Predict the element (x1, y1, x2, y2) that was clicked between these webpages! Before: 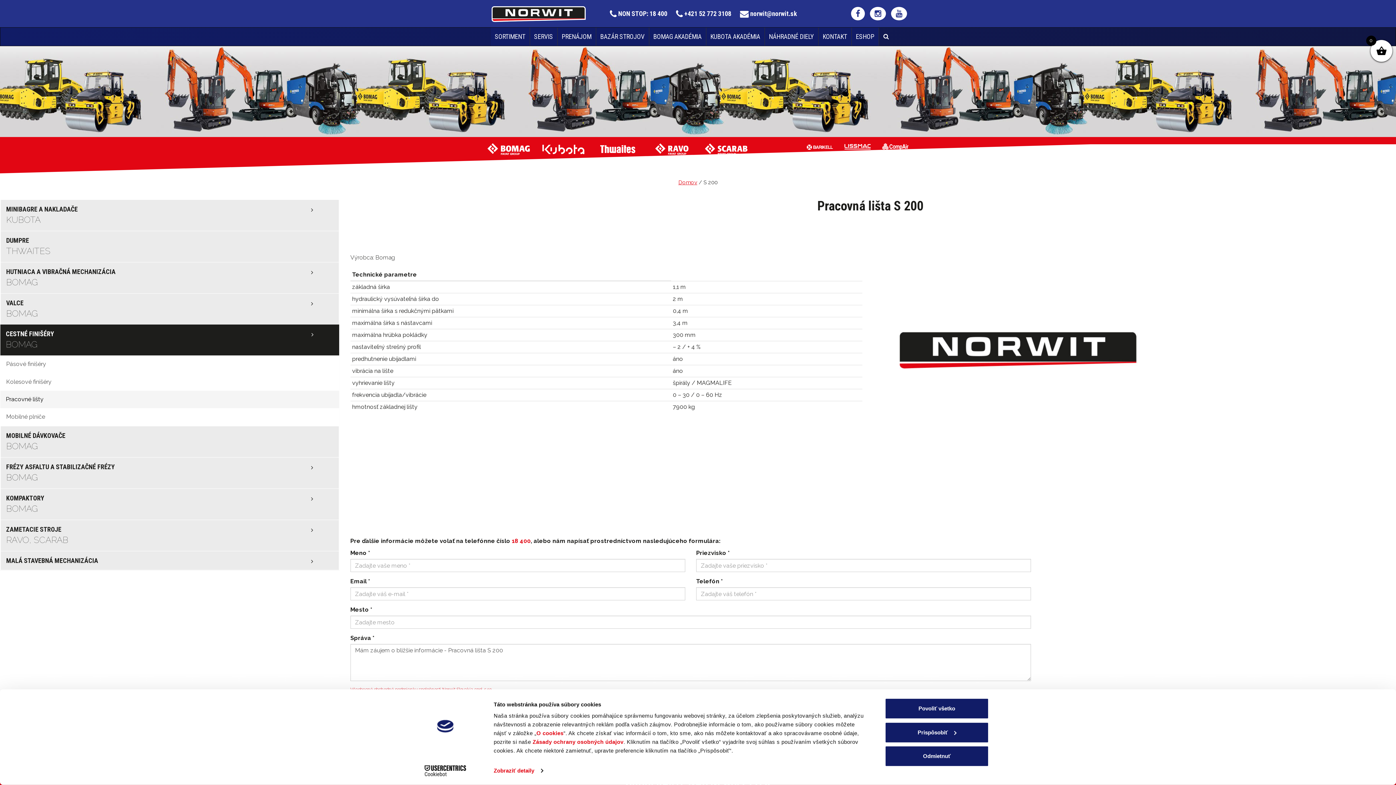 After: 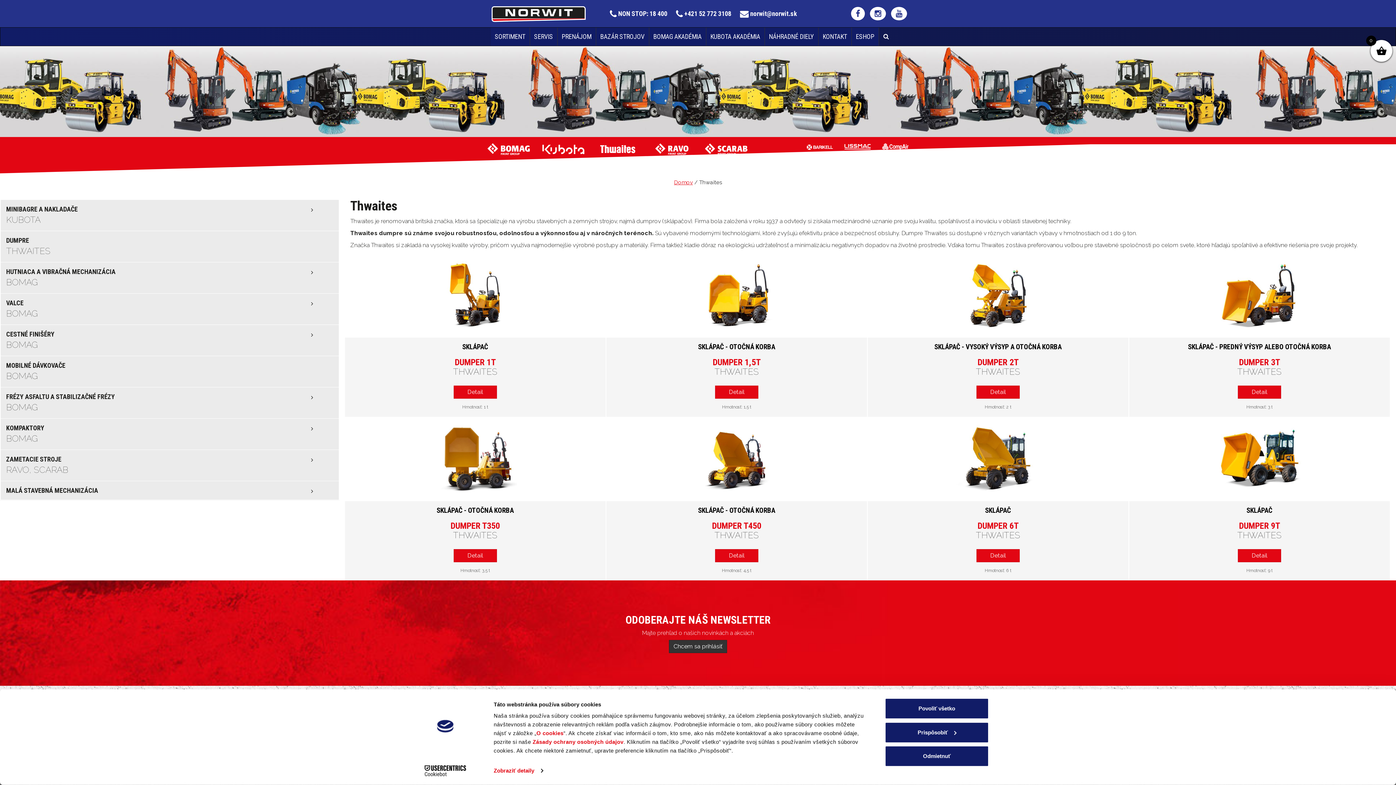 Action: bbox: (596, 145, 639, 152)